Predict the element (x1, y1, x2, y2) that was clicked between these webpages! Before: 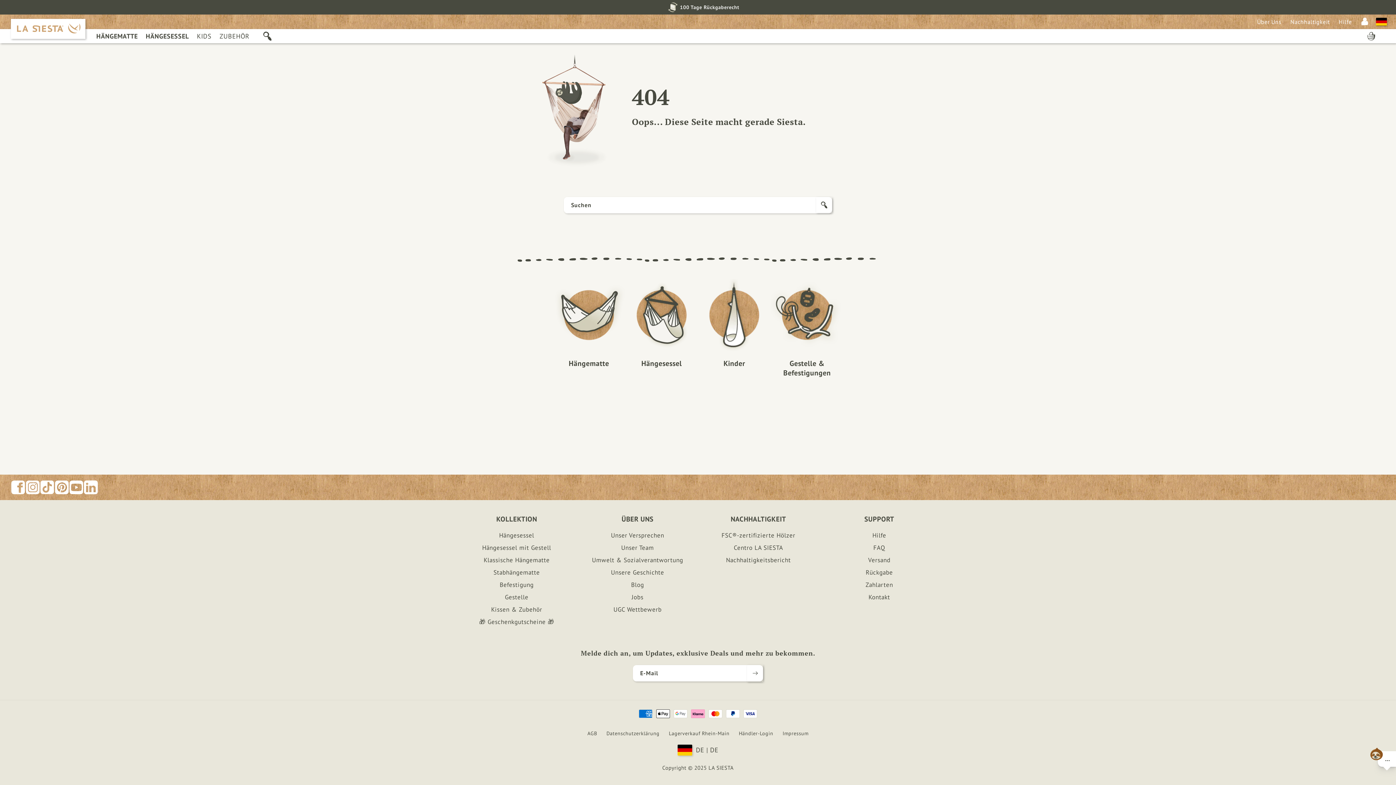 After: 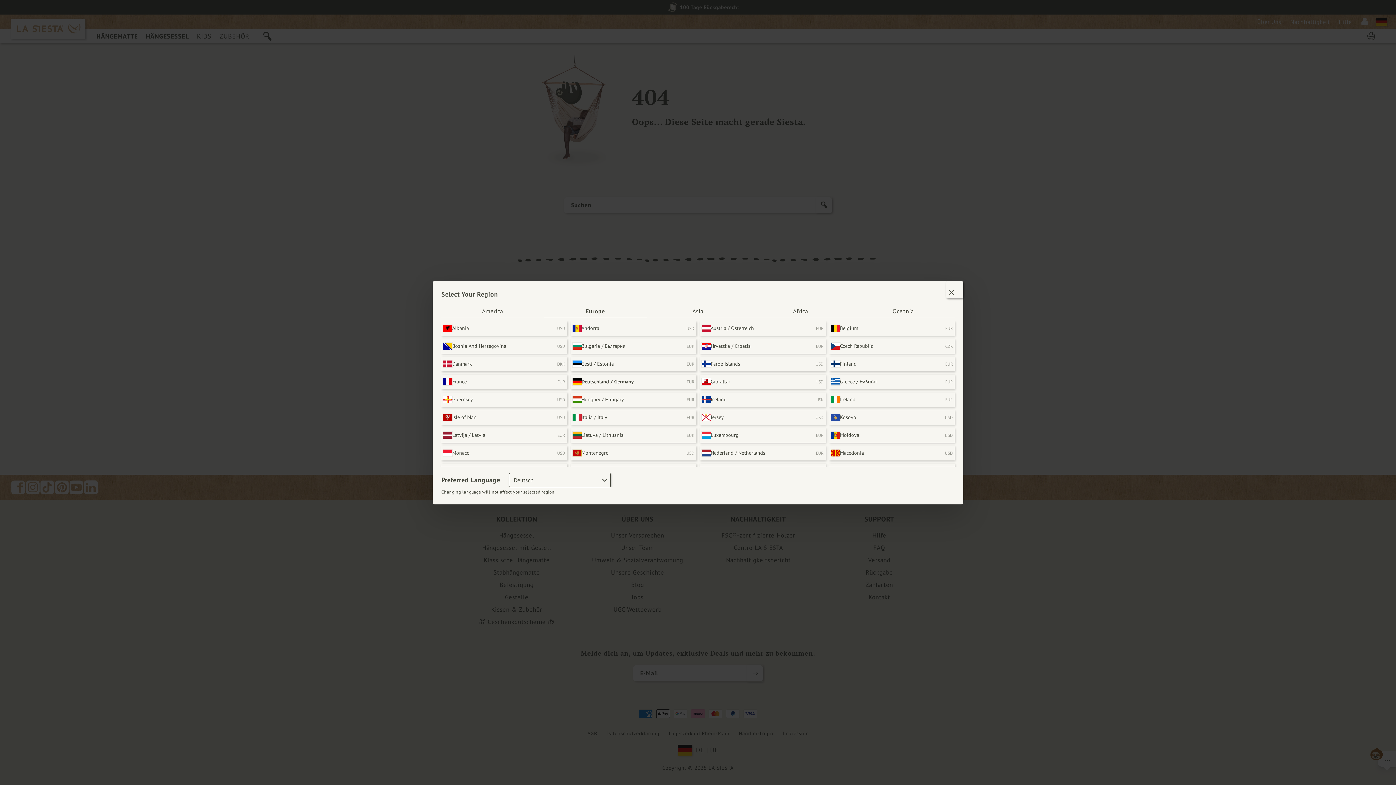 Action: bbox: (467, 745, 929, 756) label:  DE | DE